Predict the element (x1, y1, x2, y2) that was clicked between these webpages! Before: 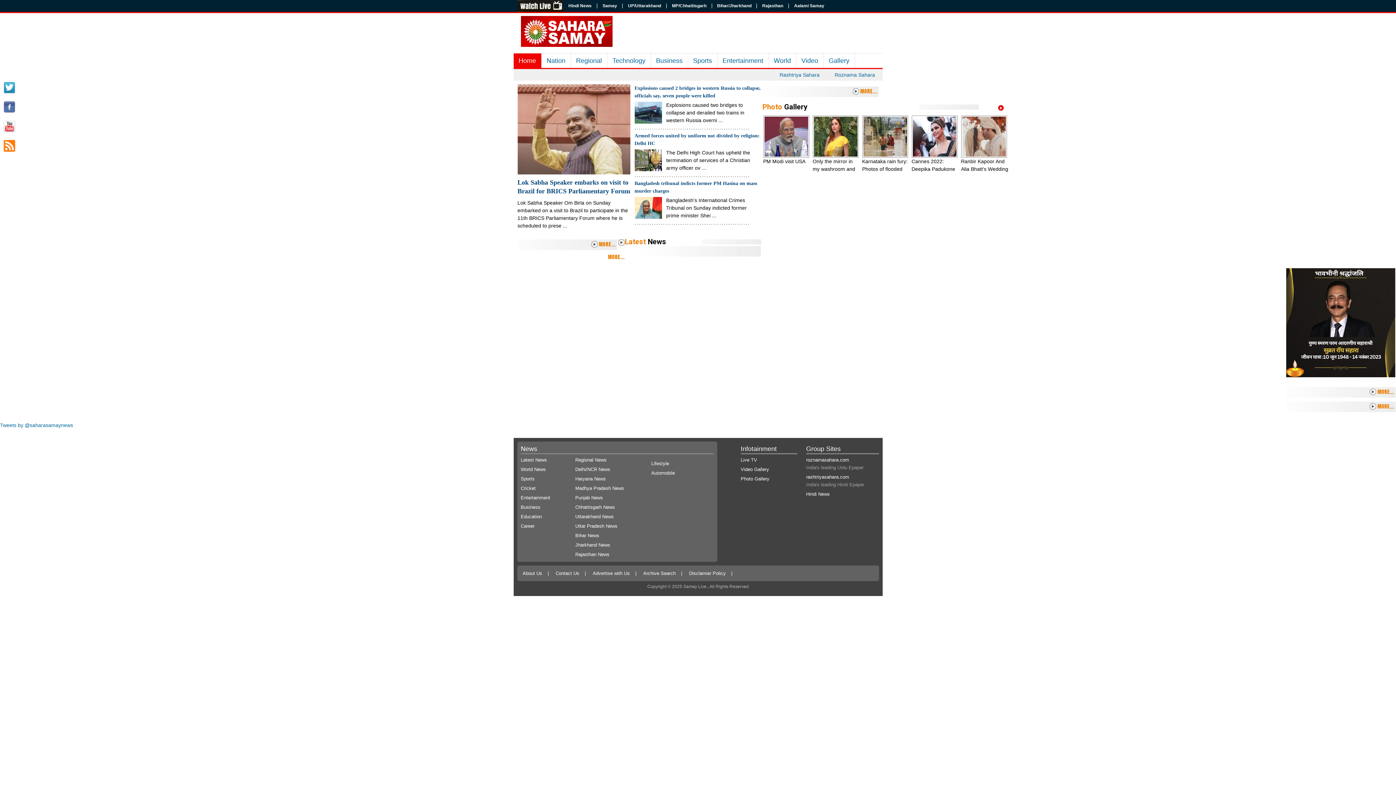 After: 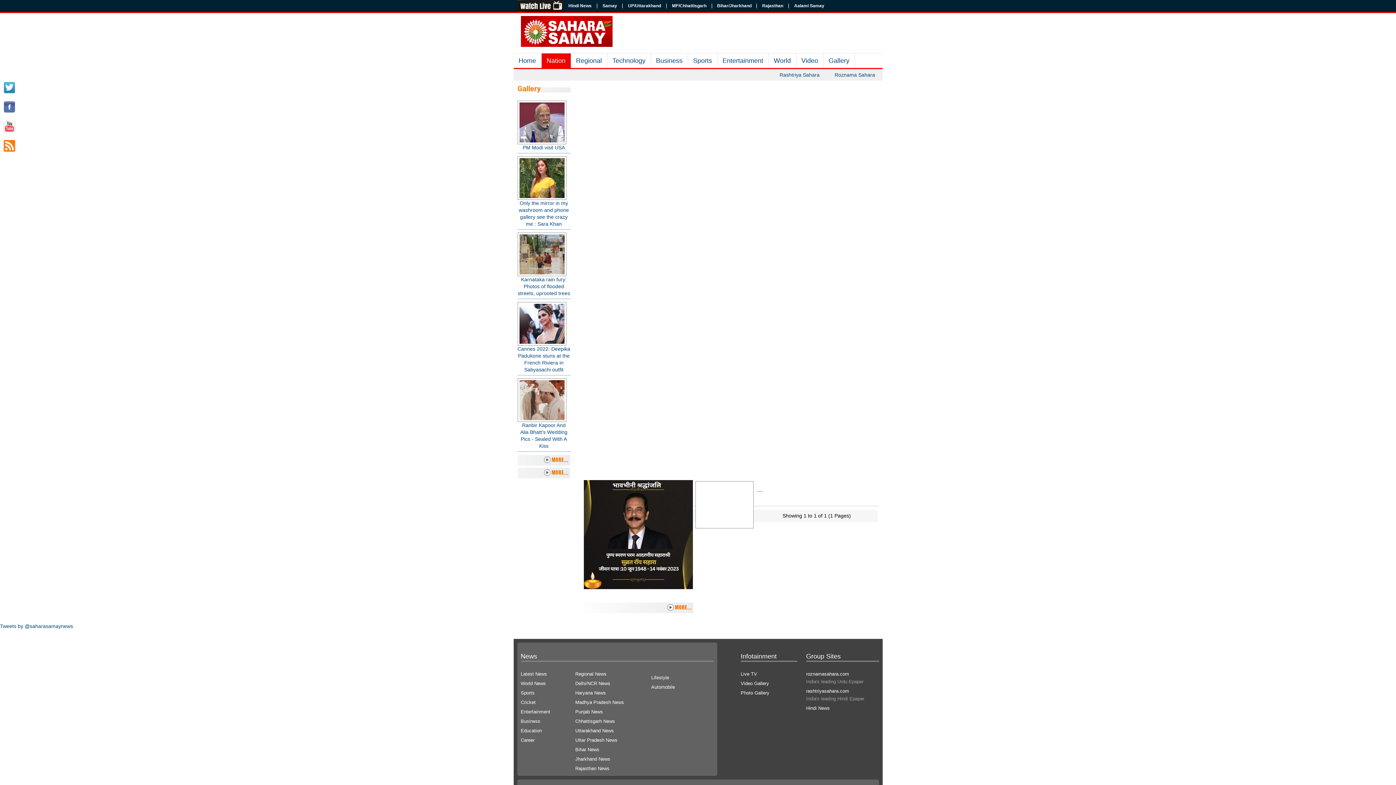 Action: bbox: (541, 53, 571, 68) label: Nation